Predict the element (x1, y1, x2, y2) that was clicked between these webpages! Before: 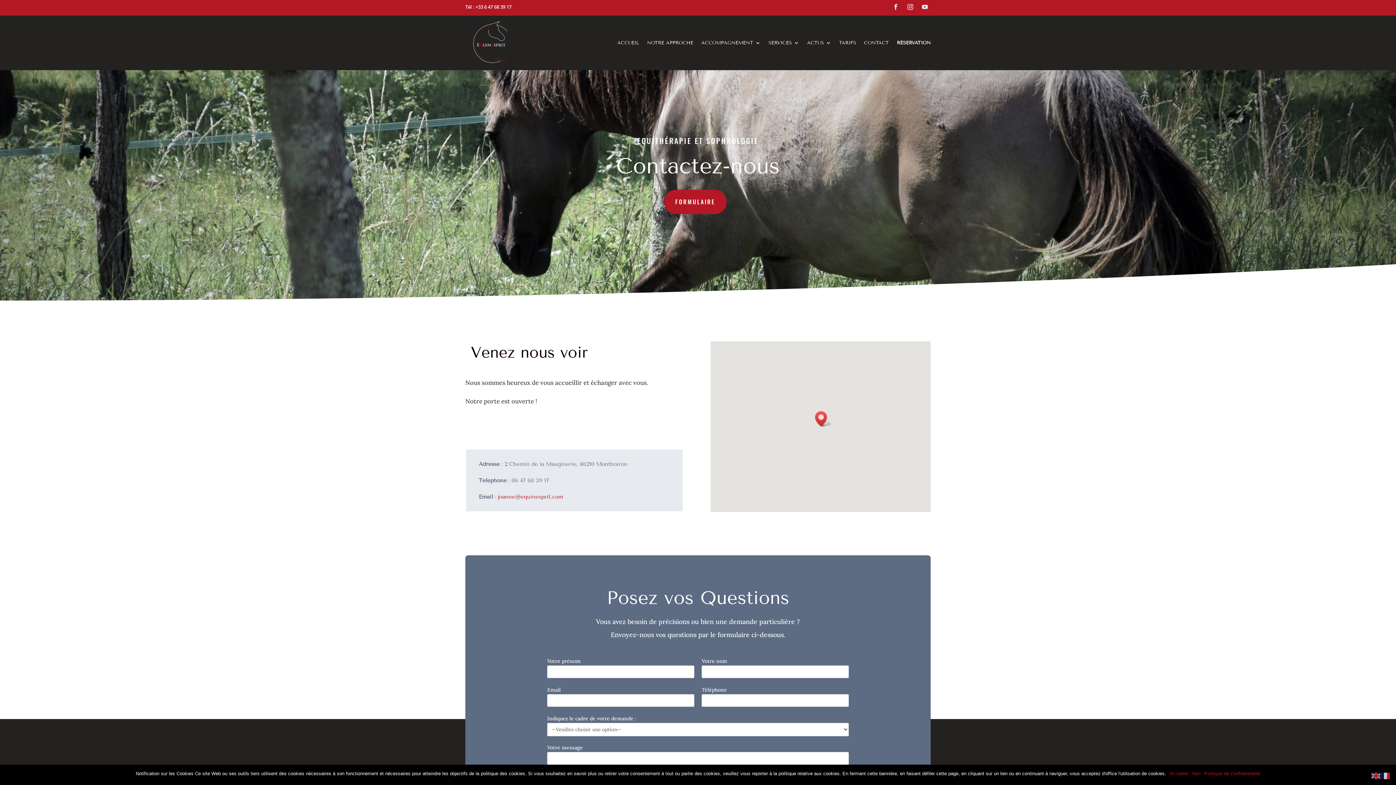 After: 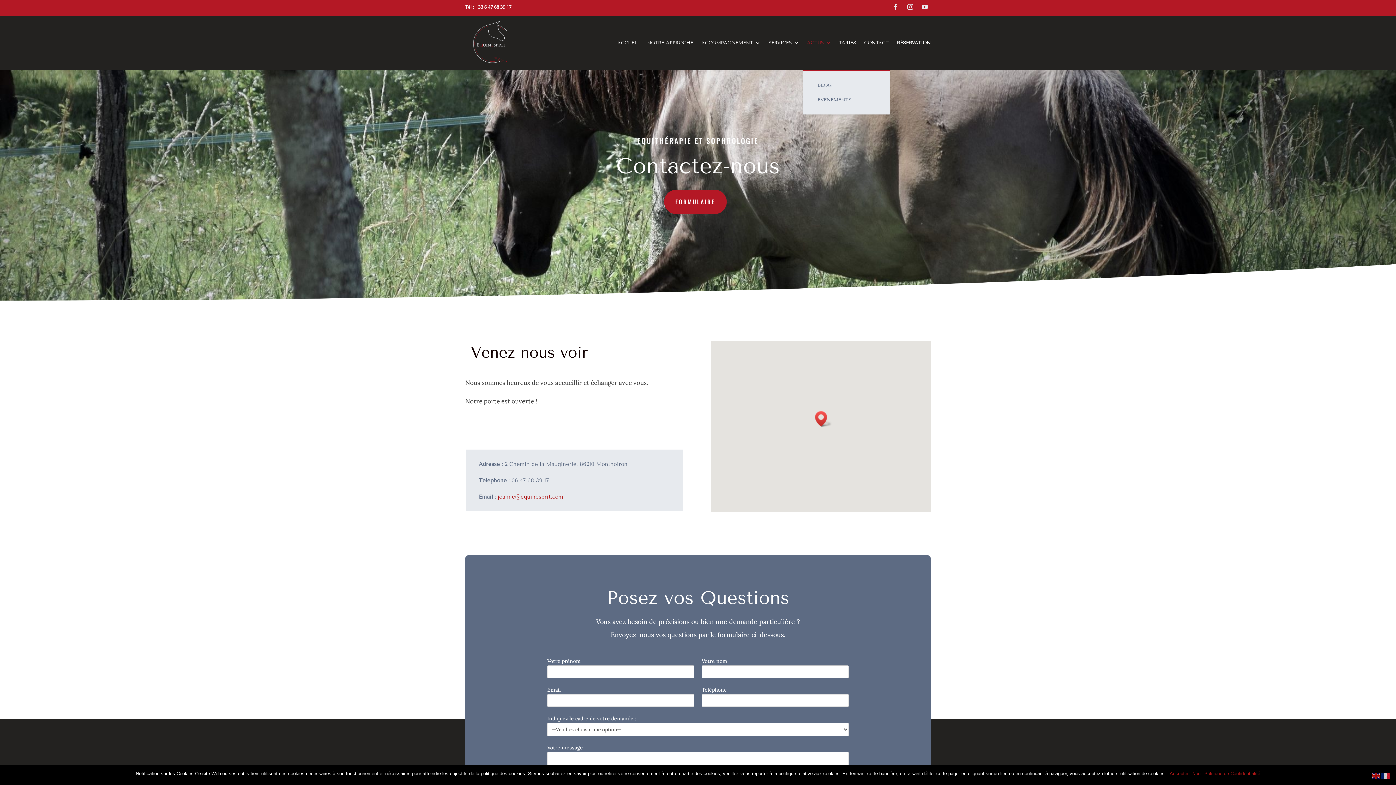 Action: label: ACTUS bbox: (807, 15, 831, 70)